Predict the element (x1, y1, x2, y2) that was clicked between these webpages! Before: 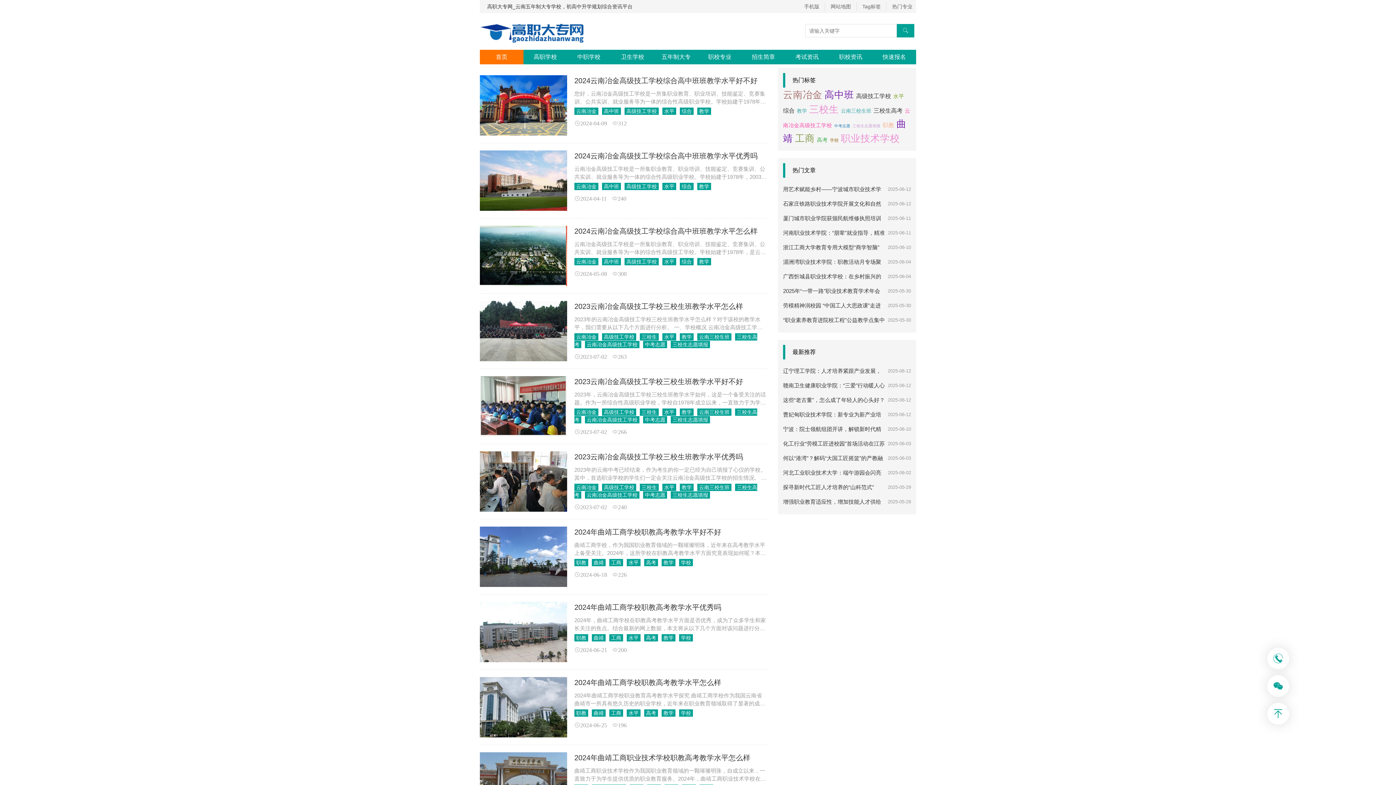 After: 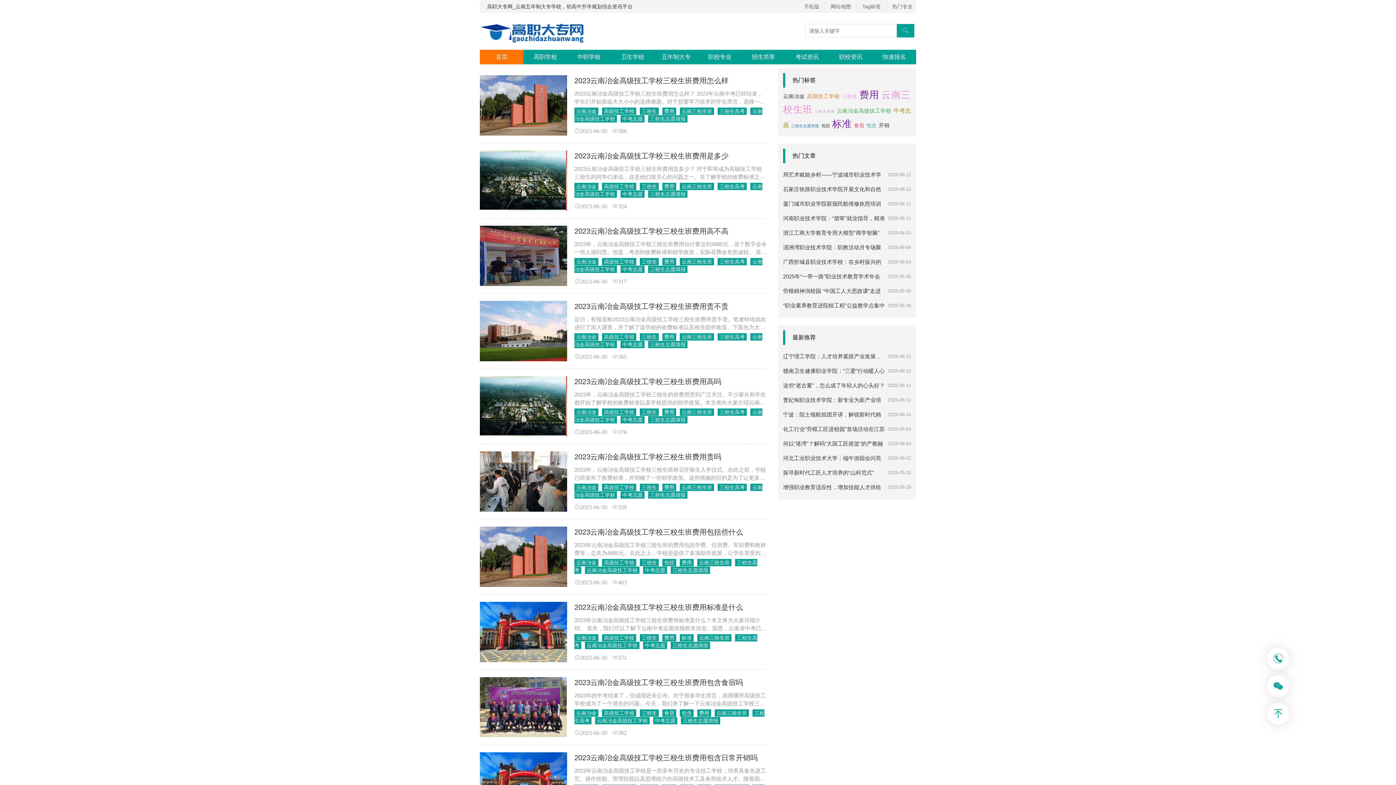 Action: label: 云南冶金高级技工学校 bbox: (585, 416, 639, 423)